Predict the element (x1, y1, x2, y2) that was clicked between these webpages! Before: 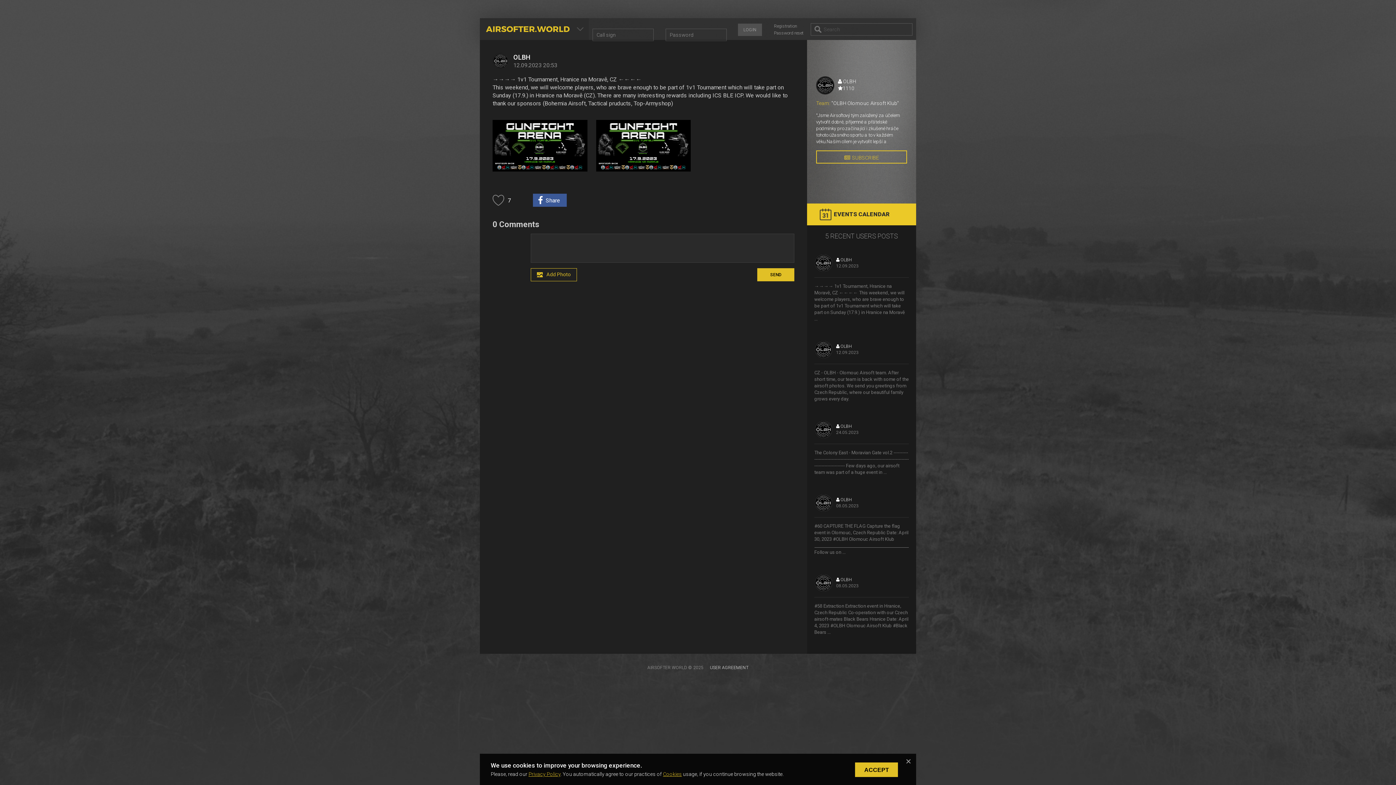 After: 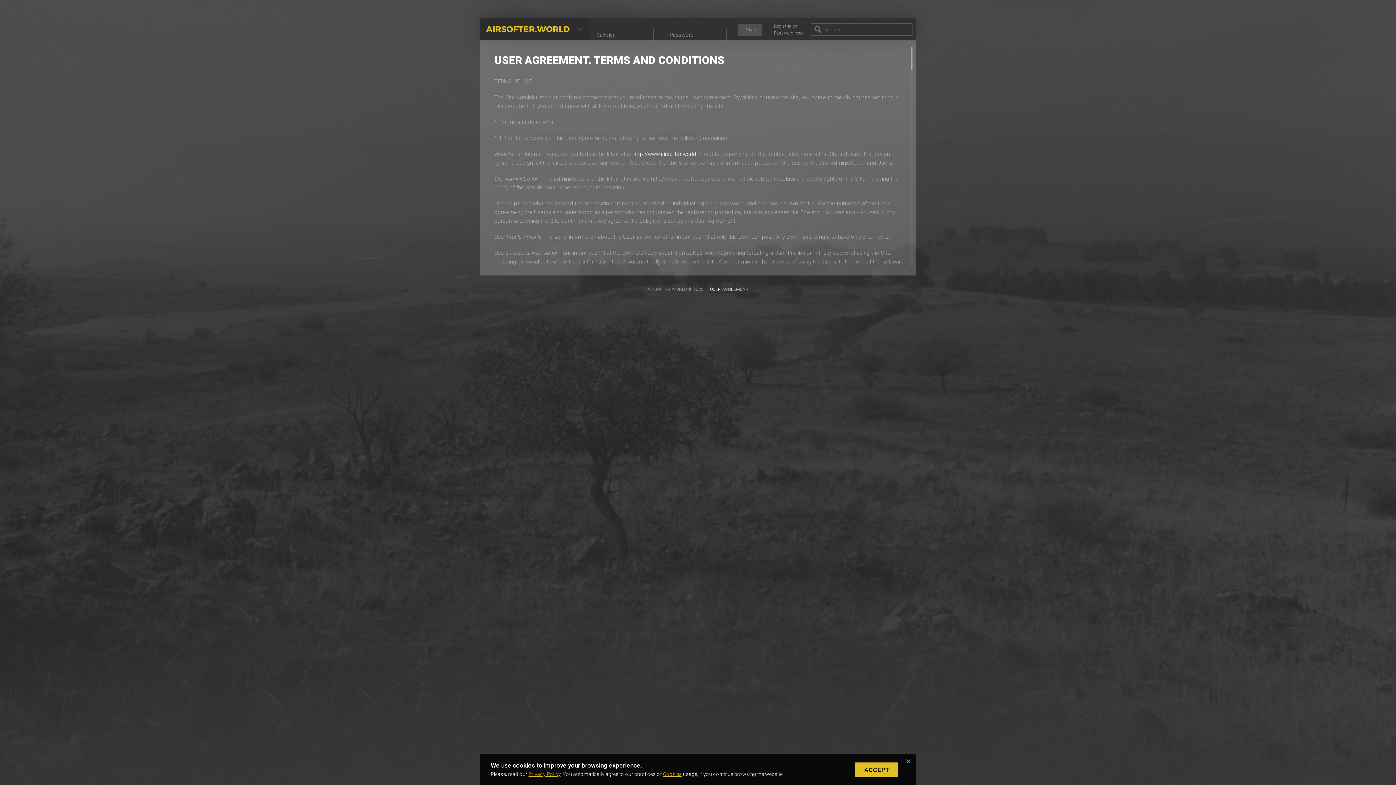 Action: label: Privacy Policy bbox: (528, 771, 560, 777)